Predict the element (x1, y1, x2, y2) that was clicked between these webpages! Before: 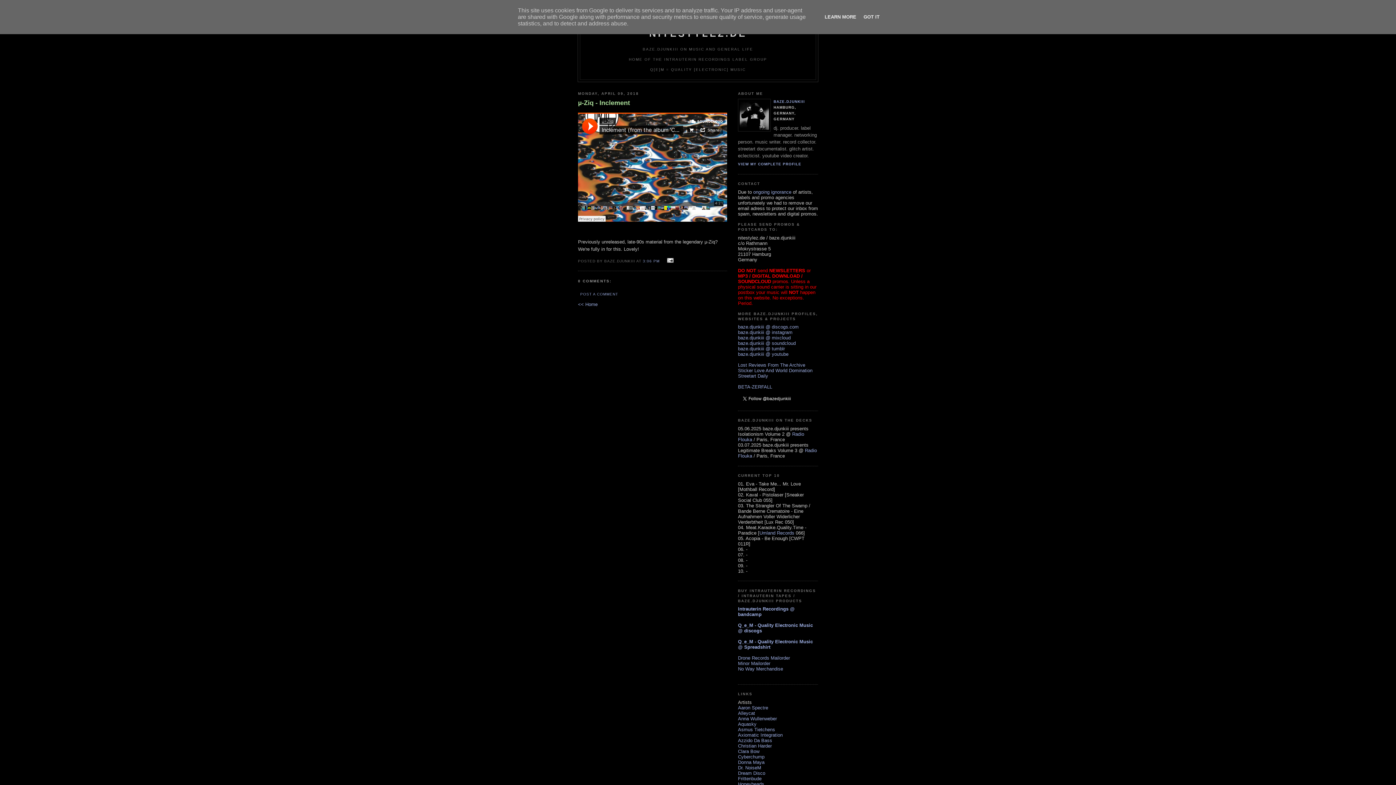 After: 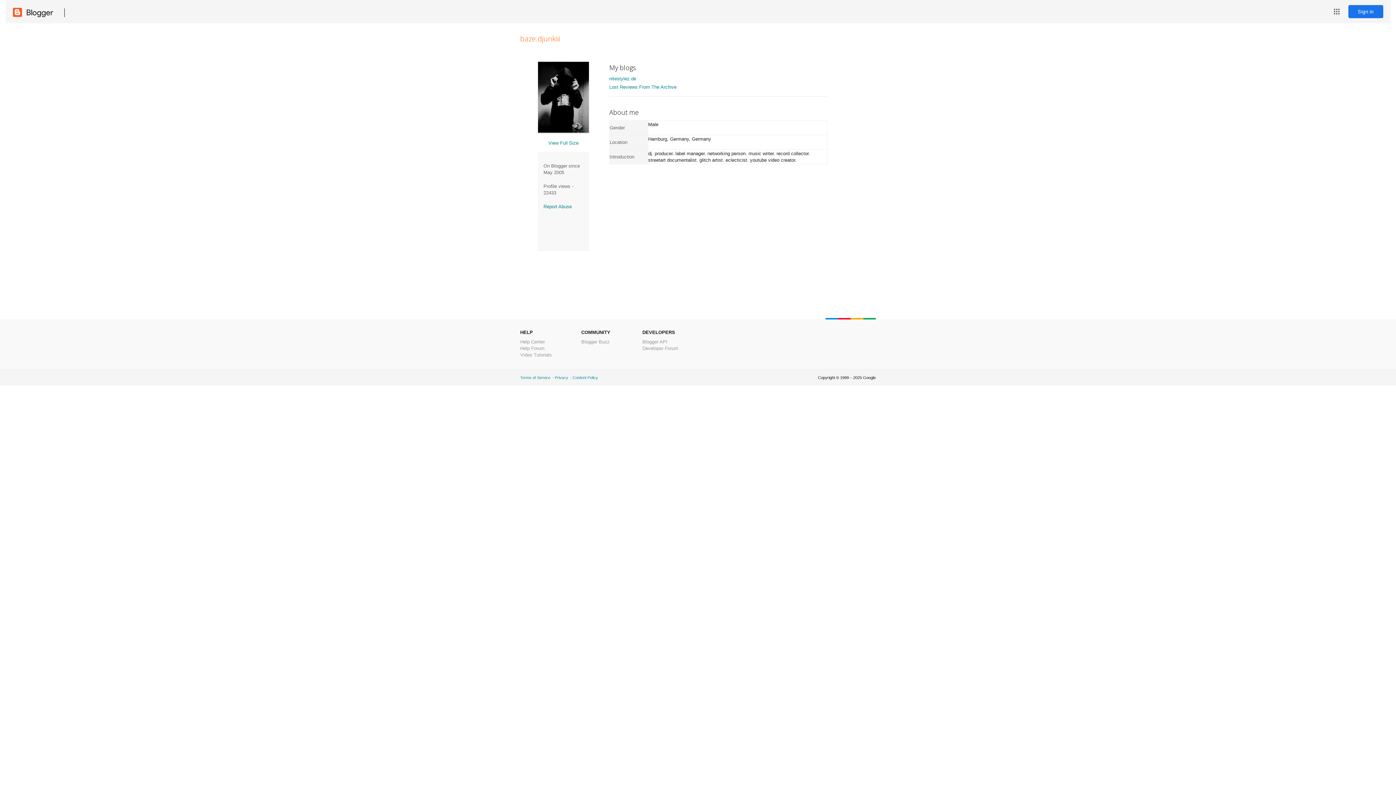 Action: bbox: (738, 162, 801, 166) label: VIEW MY COMPLETE PROFILE